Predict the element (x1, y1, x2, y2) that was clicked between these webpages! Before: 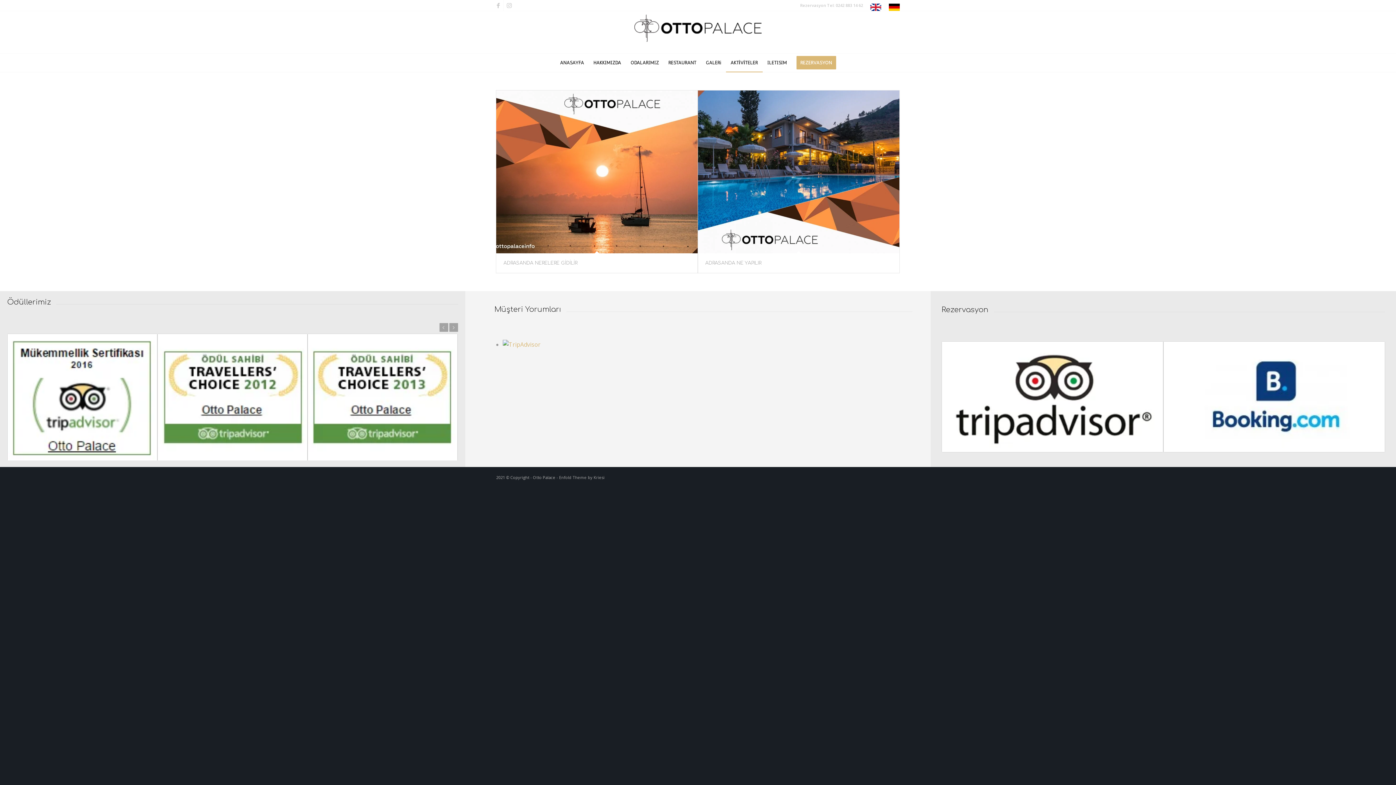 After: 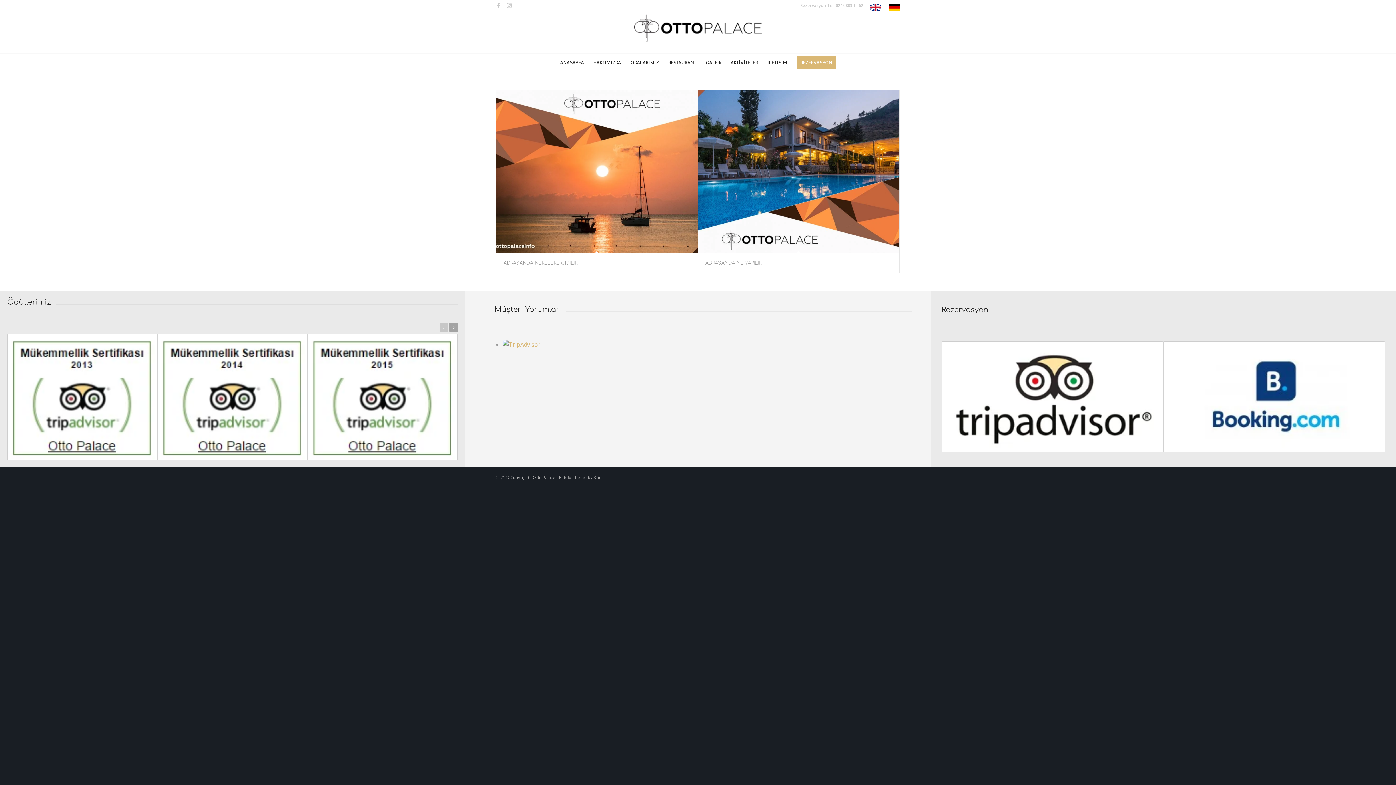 Action: label: Önceki bbox: (439, 323, 448, 331)